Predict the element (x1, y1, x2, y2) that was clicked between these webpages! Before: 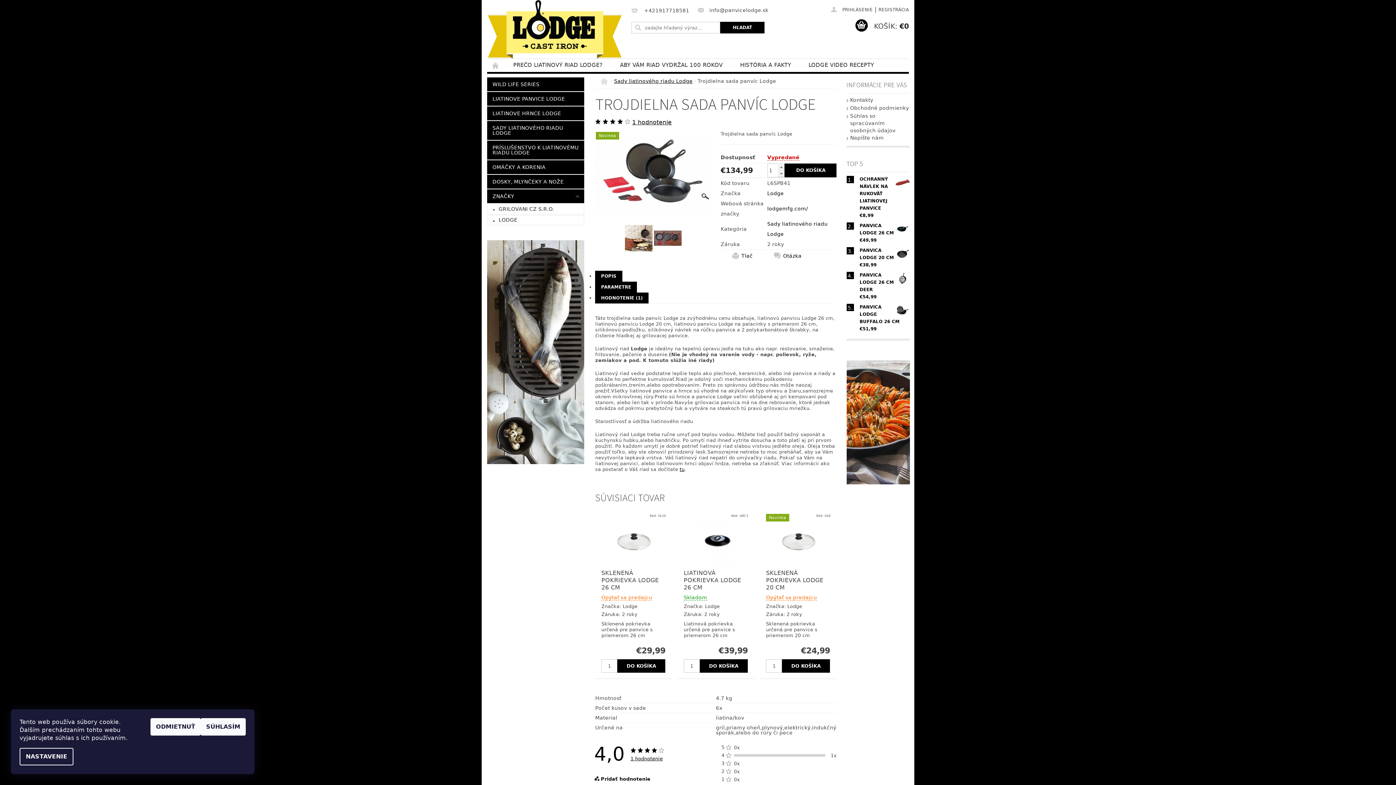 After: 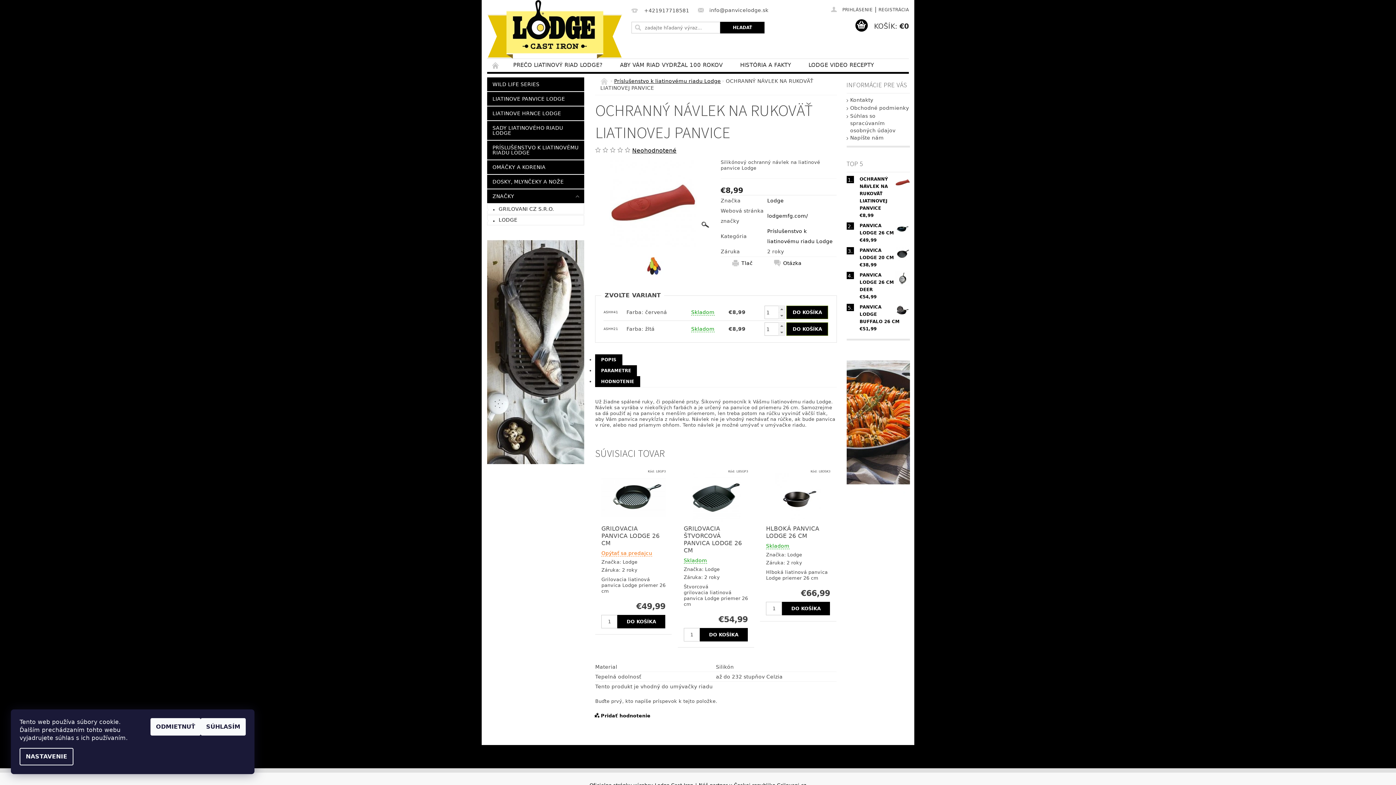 Action: label: OCHRANNÝ NÁVLEK NA RUKOVÄŤ LIATINOVEJ PANVICE bbox: (859, 176, 888, 210)